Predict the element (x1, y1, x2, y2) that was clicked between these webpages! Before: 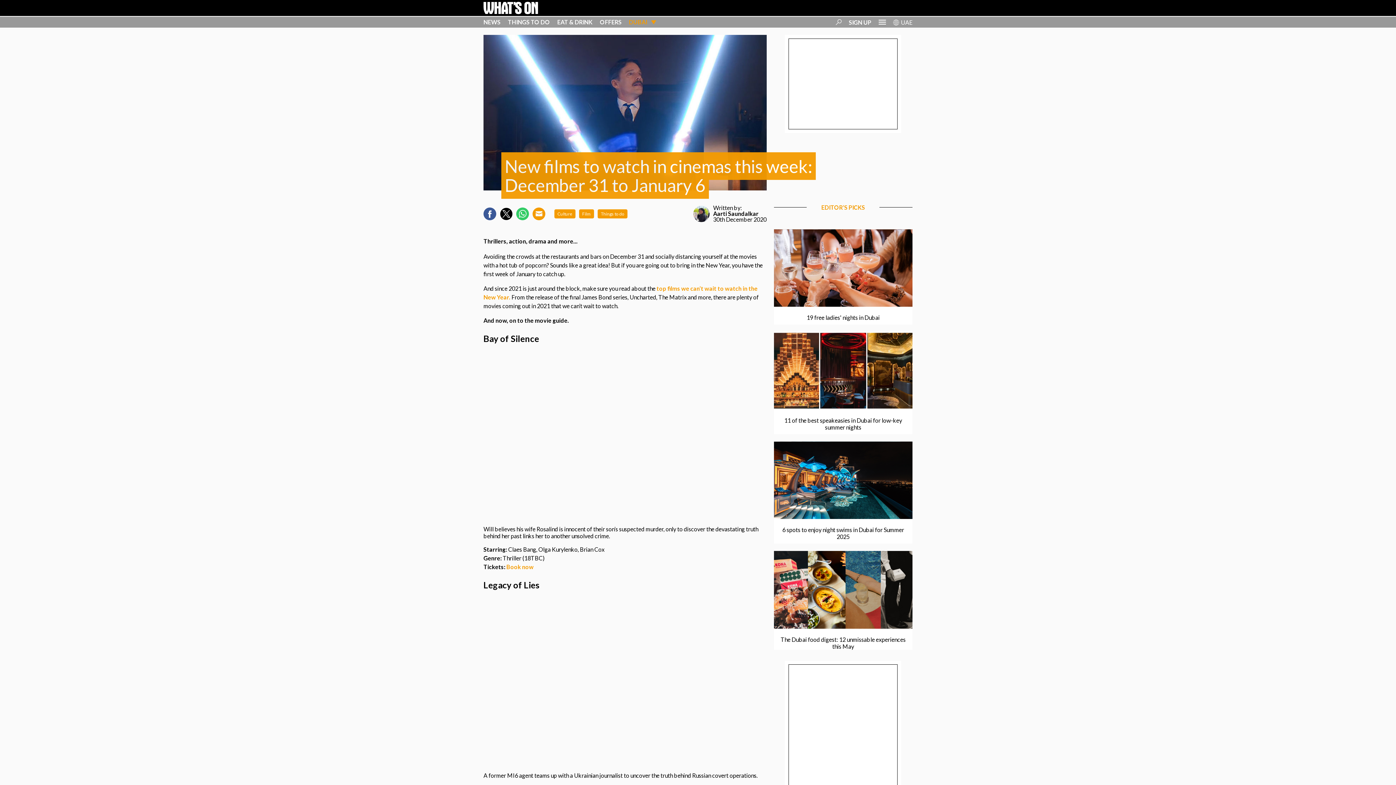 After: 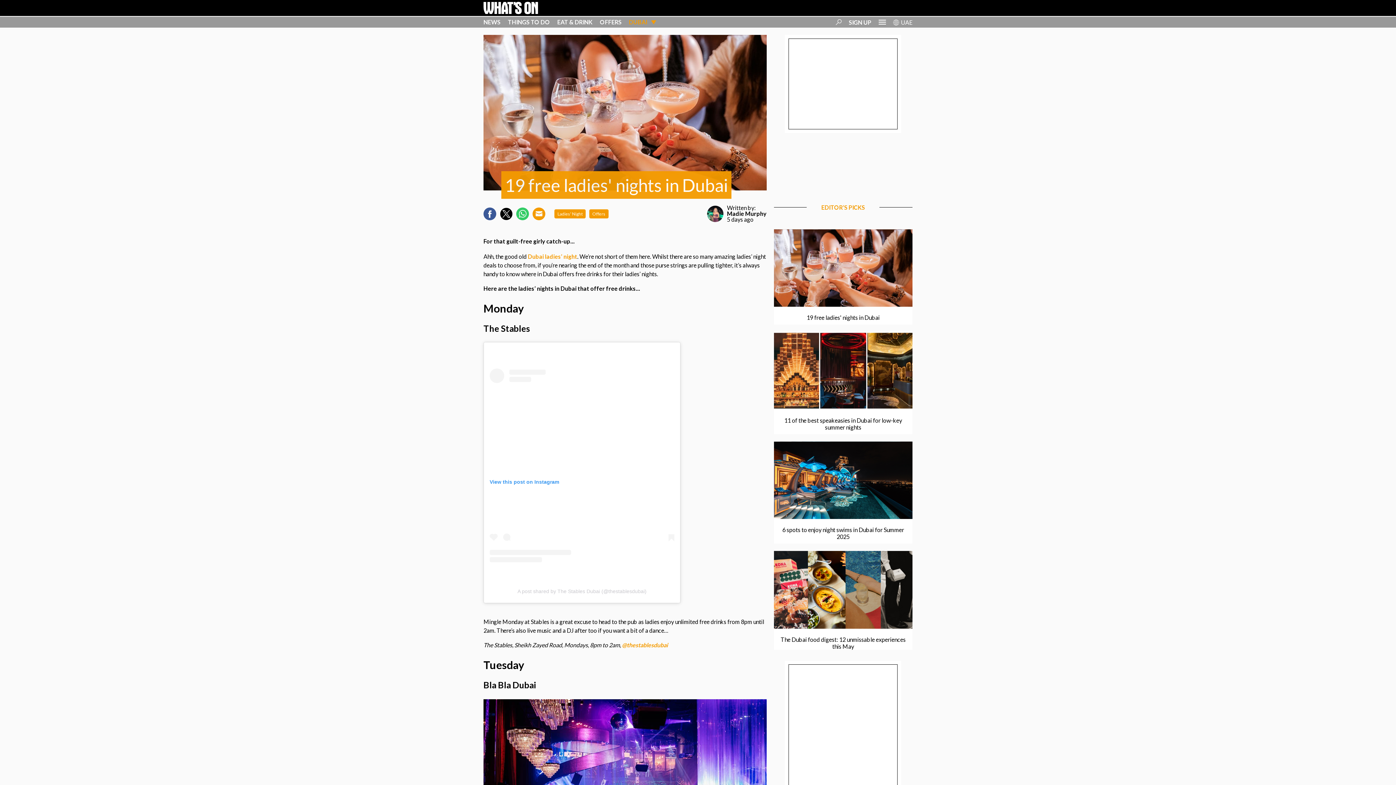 Action: bbox: (774, 229, 912, 307)